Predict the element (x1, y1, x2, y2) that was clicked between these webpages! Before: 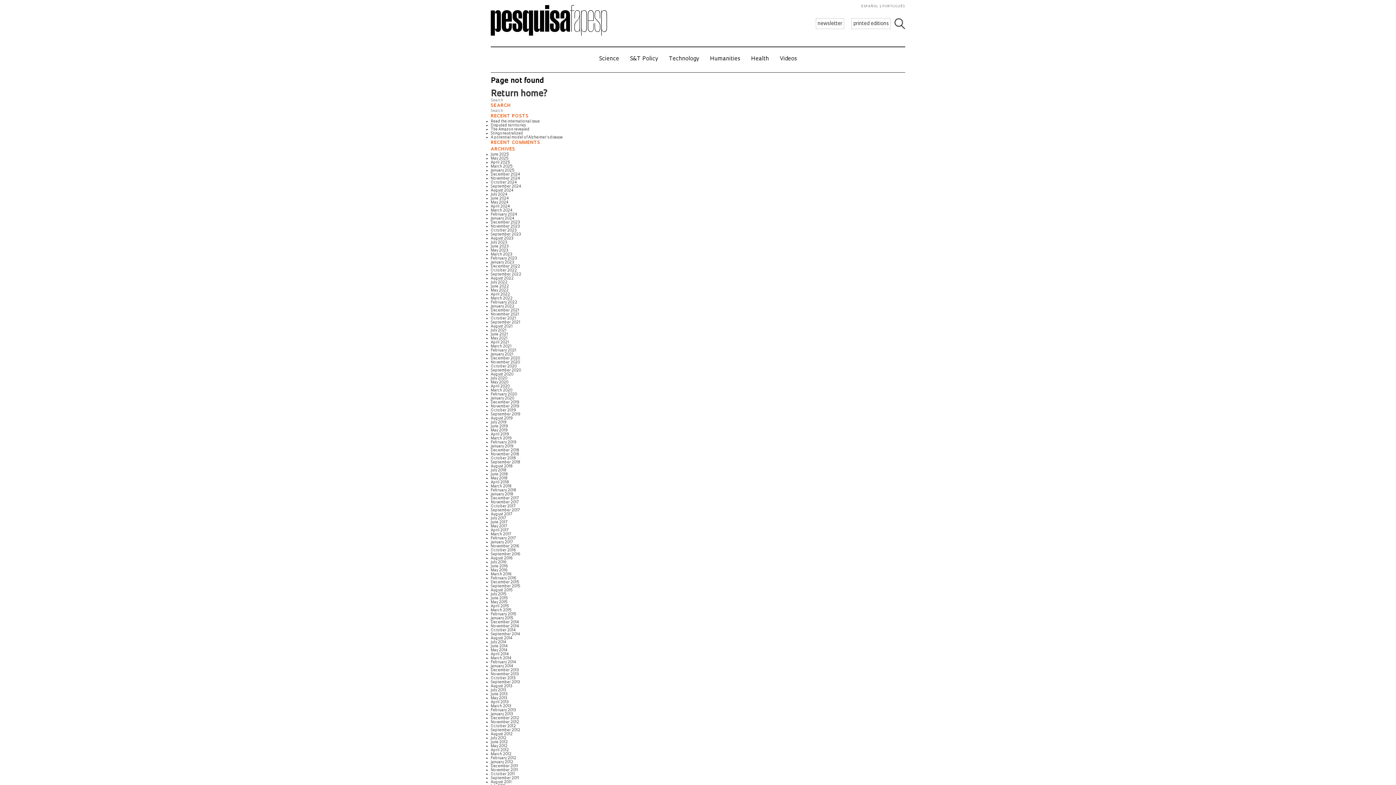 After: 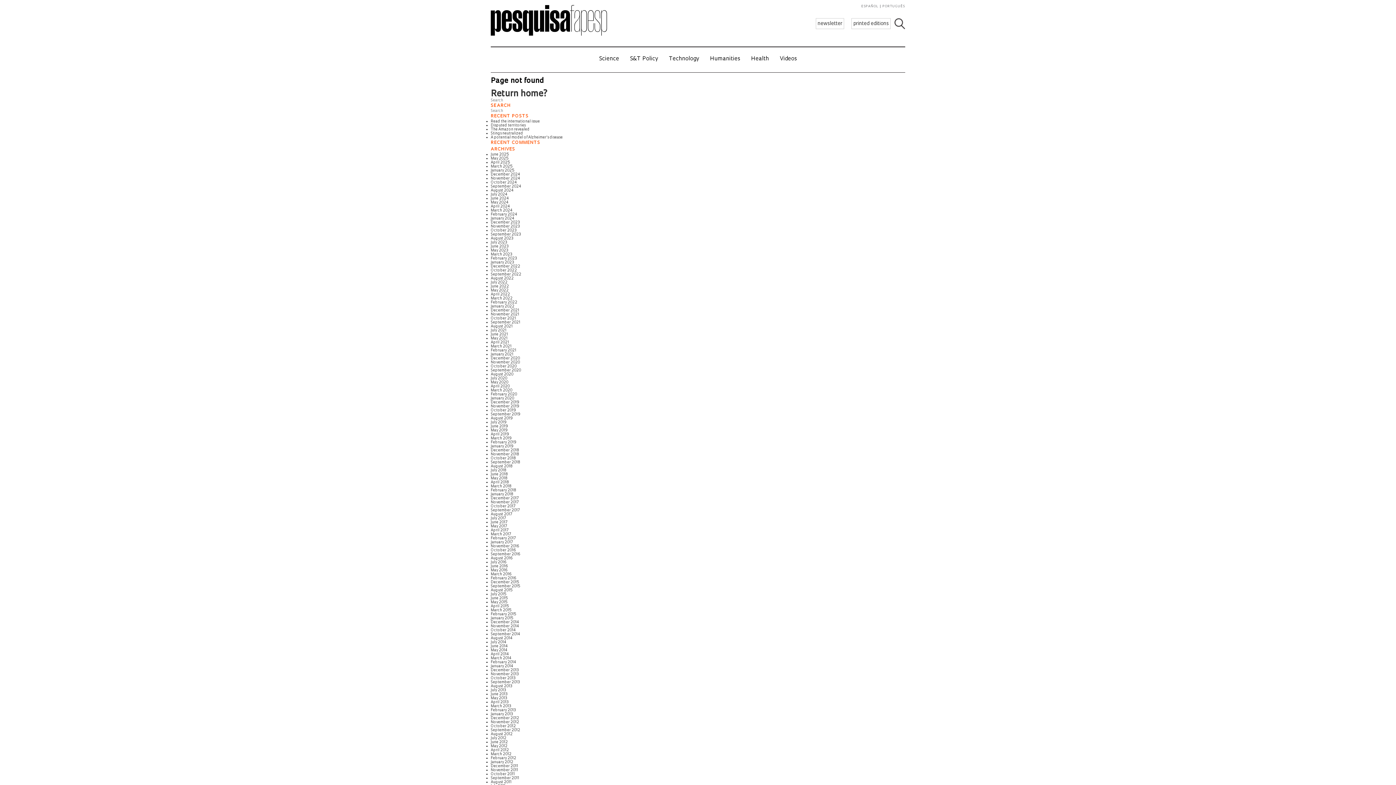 Action: bbox: (490, 288, 508, 292) label: May 2022